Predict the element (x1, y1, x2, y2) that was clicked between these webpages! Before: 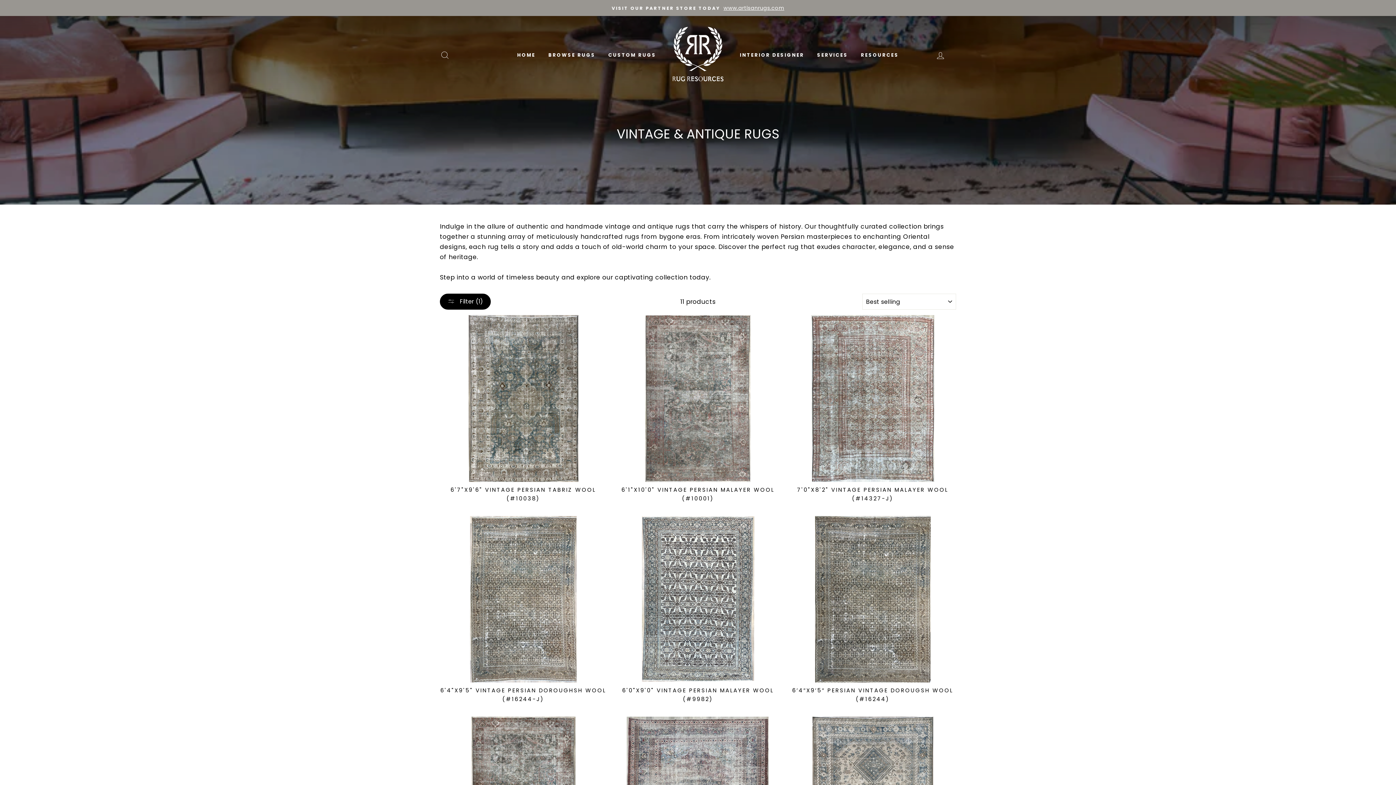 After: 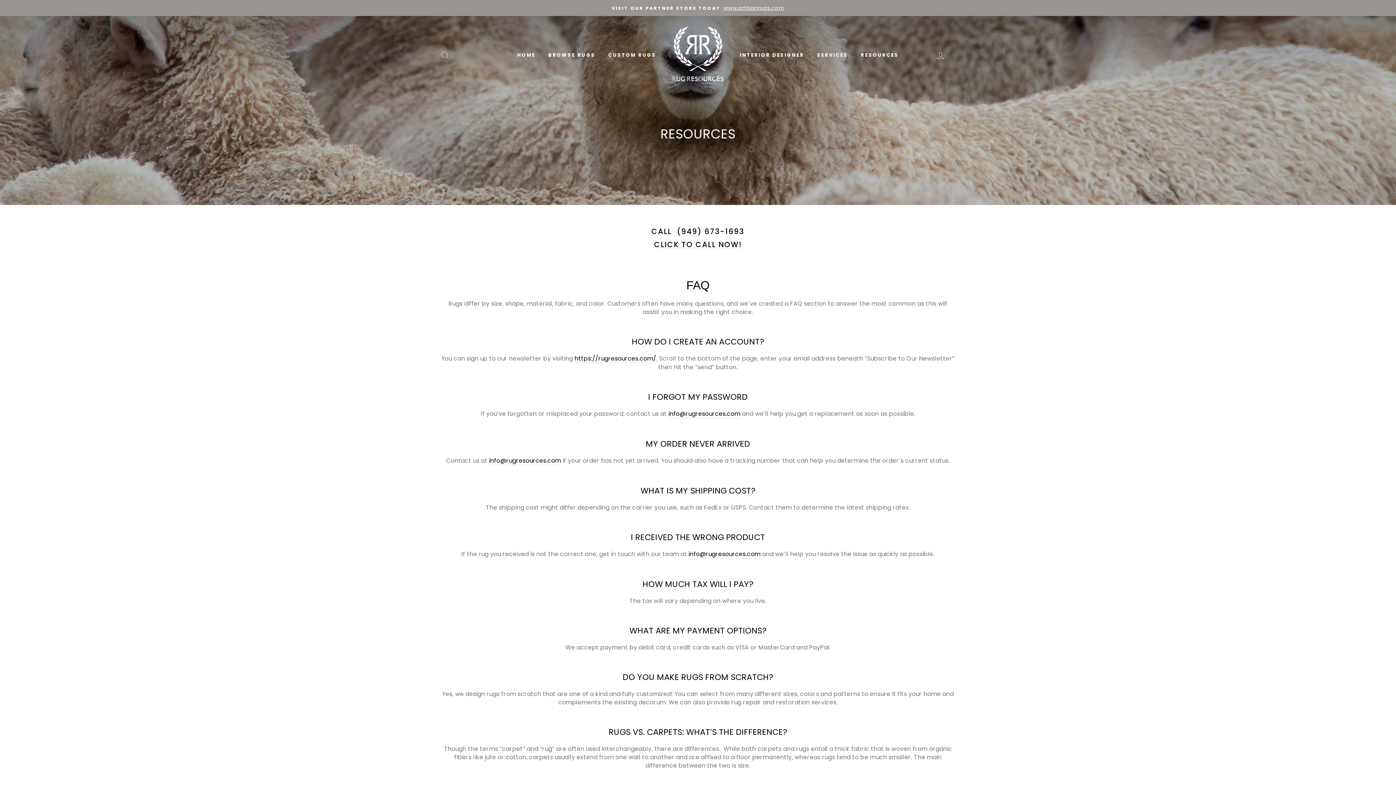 Action: label: RESOURCES bbox: (855, 48, 904, 61)